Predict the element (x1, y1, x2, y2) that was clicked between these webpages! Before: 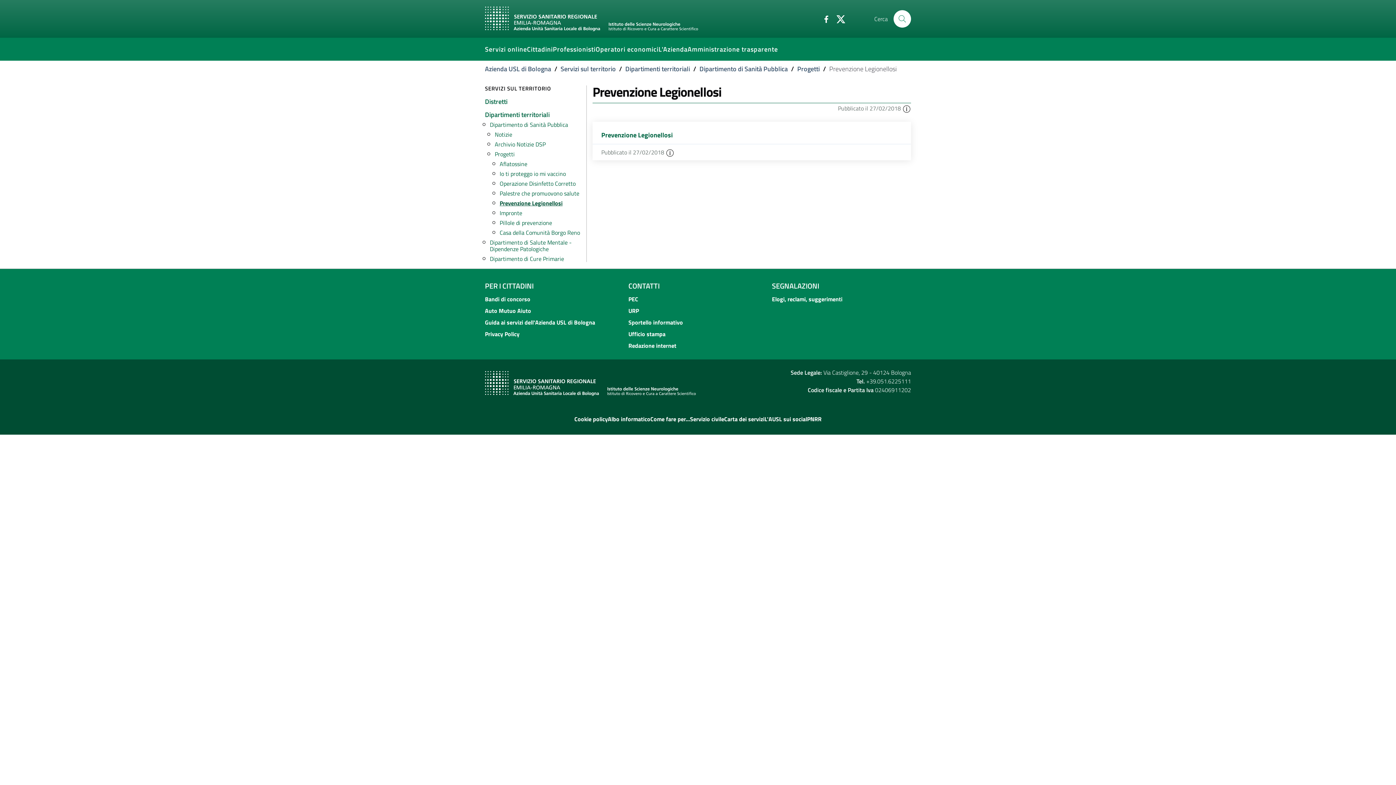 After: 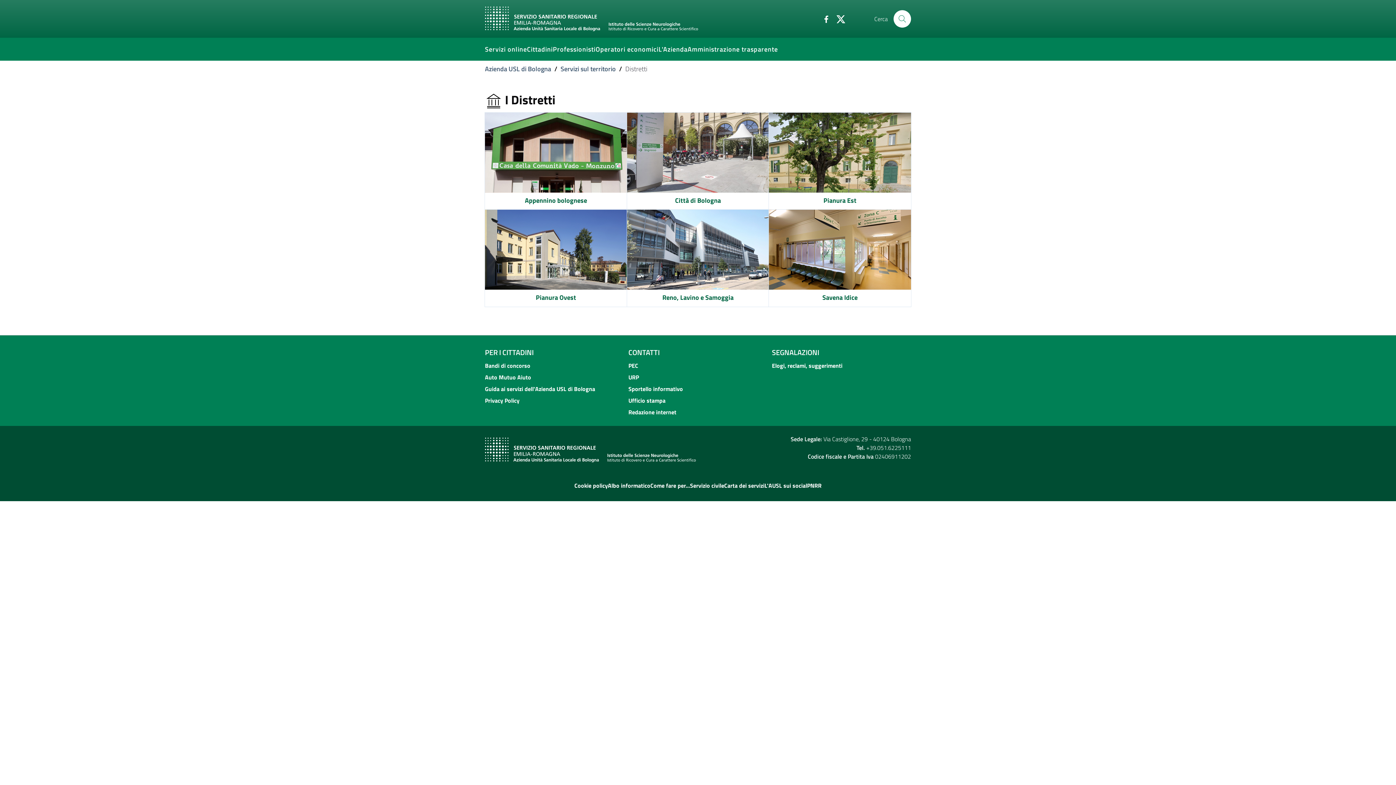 Action: label: Distretti bbox: (485, 98, 586, 105)